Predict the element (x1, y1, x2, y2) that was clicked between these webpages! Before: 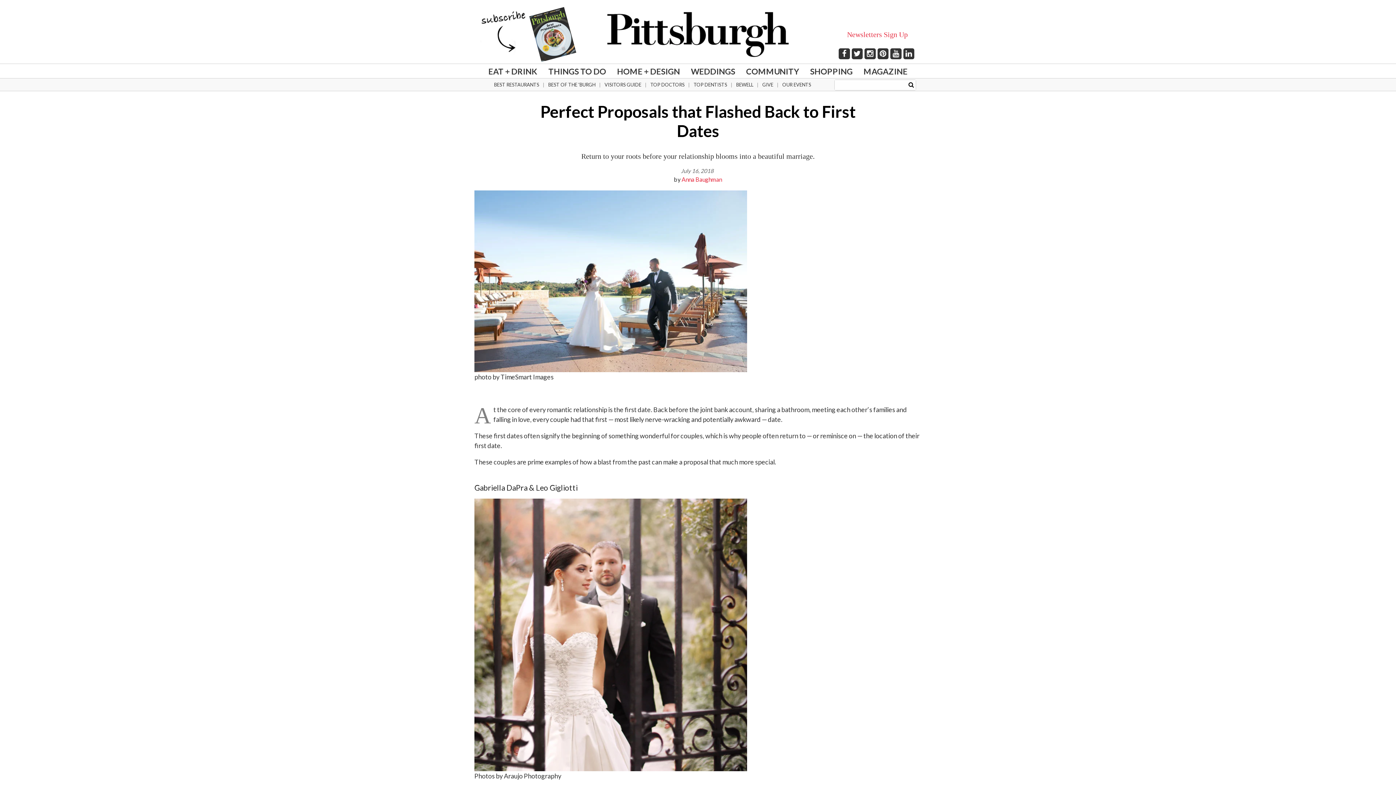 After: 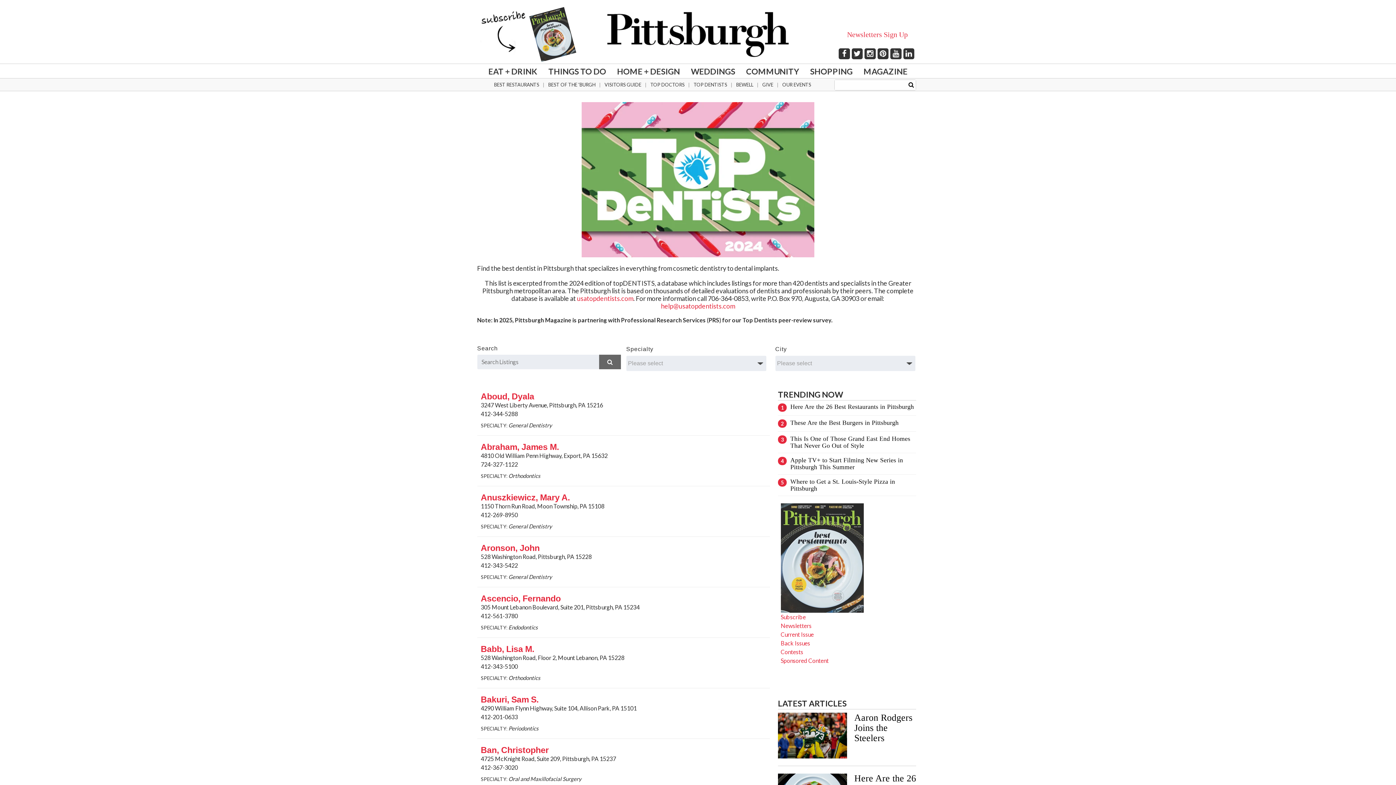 Action: label: TOP DENTISTS bbox: (693, 78, 727, 91)